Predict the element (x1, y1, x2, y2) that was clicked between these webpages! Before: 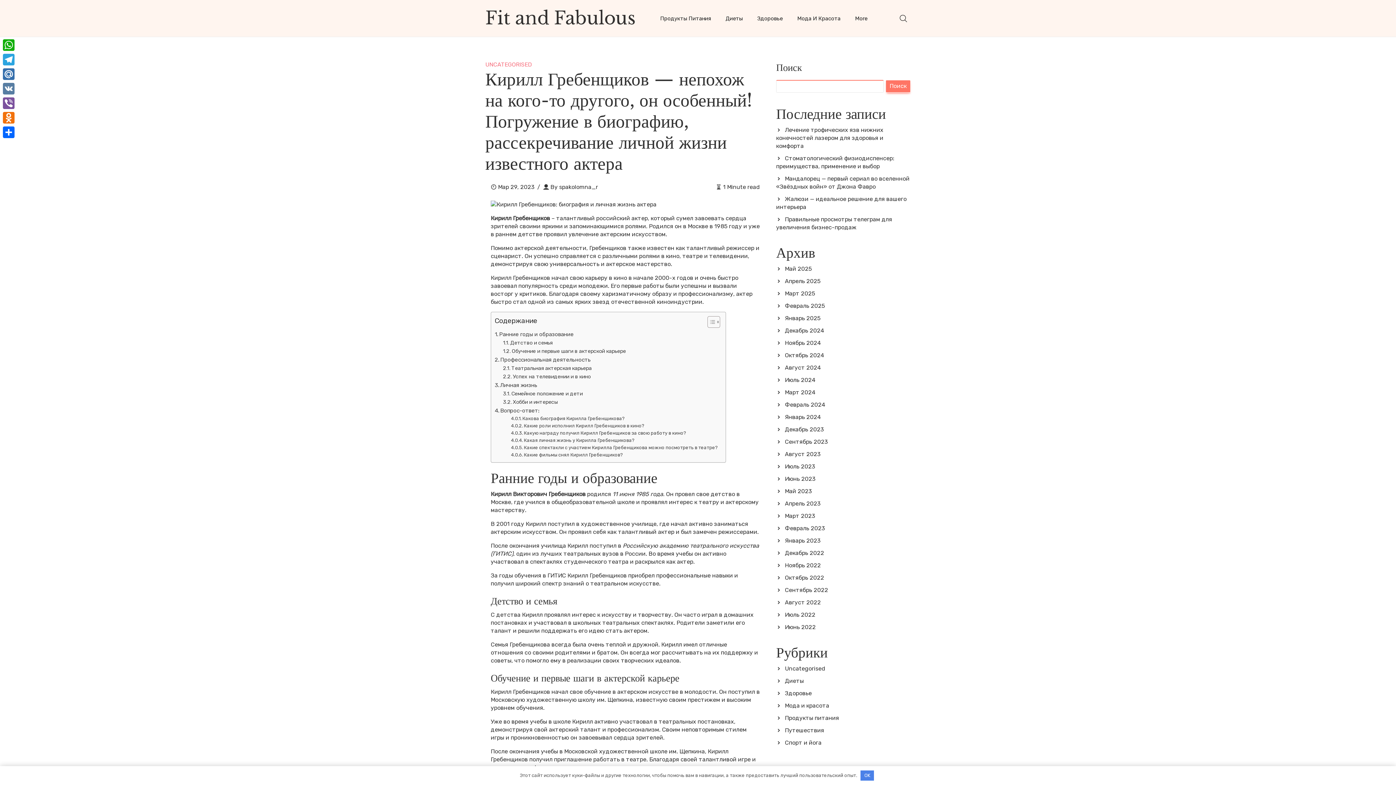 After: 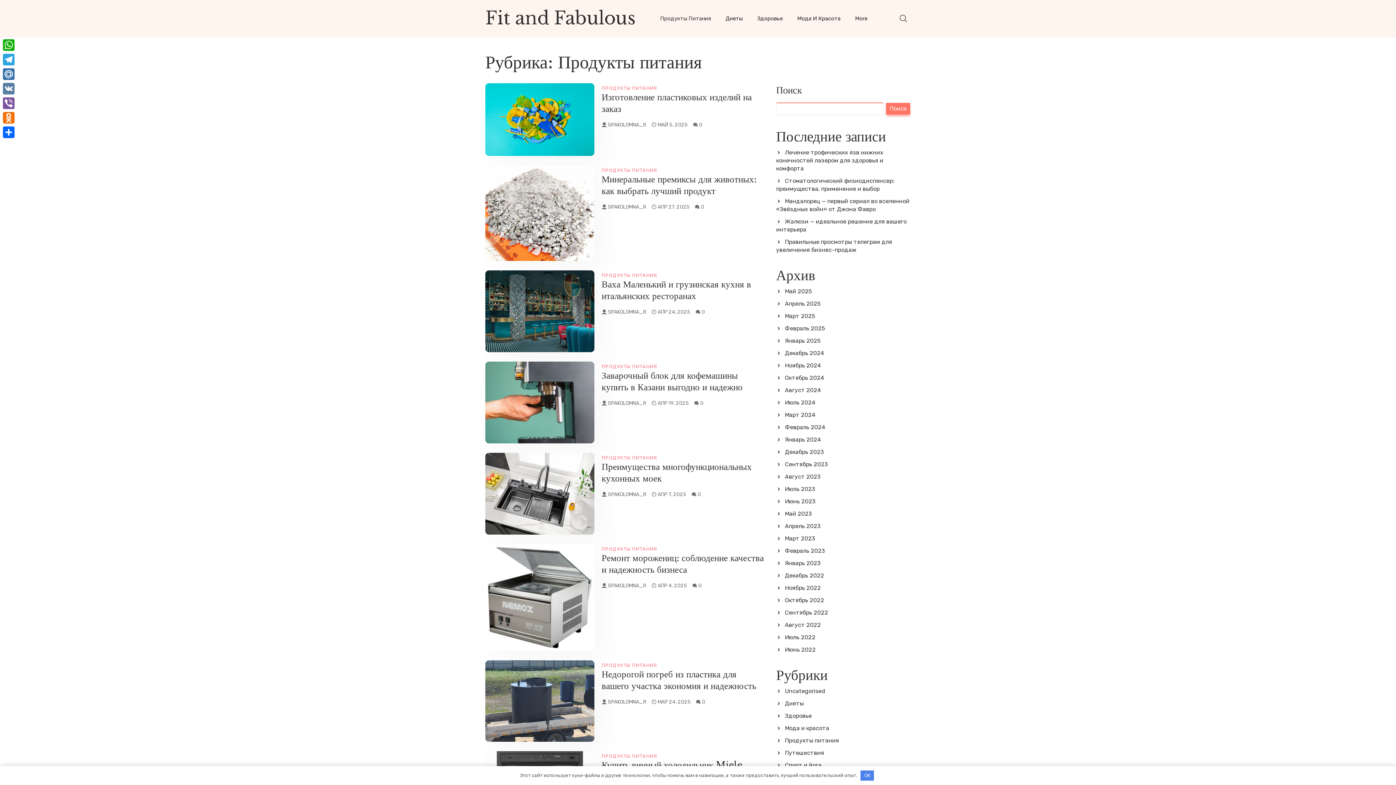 Action: bbox: (653, 7, 718, 29) label: Продукты Питания